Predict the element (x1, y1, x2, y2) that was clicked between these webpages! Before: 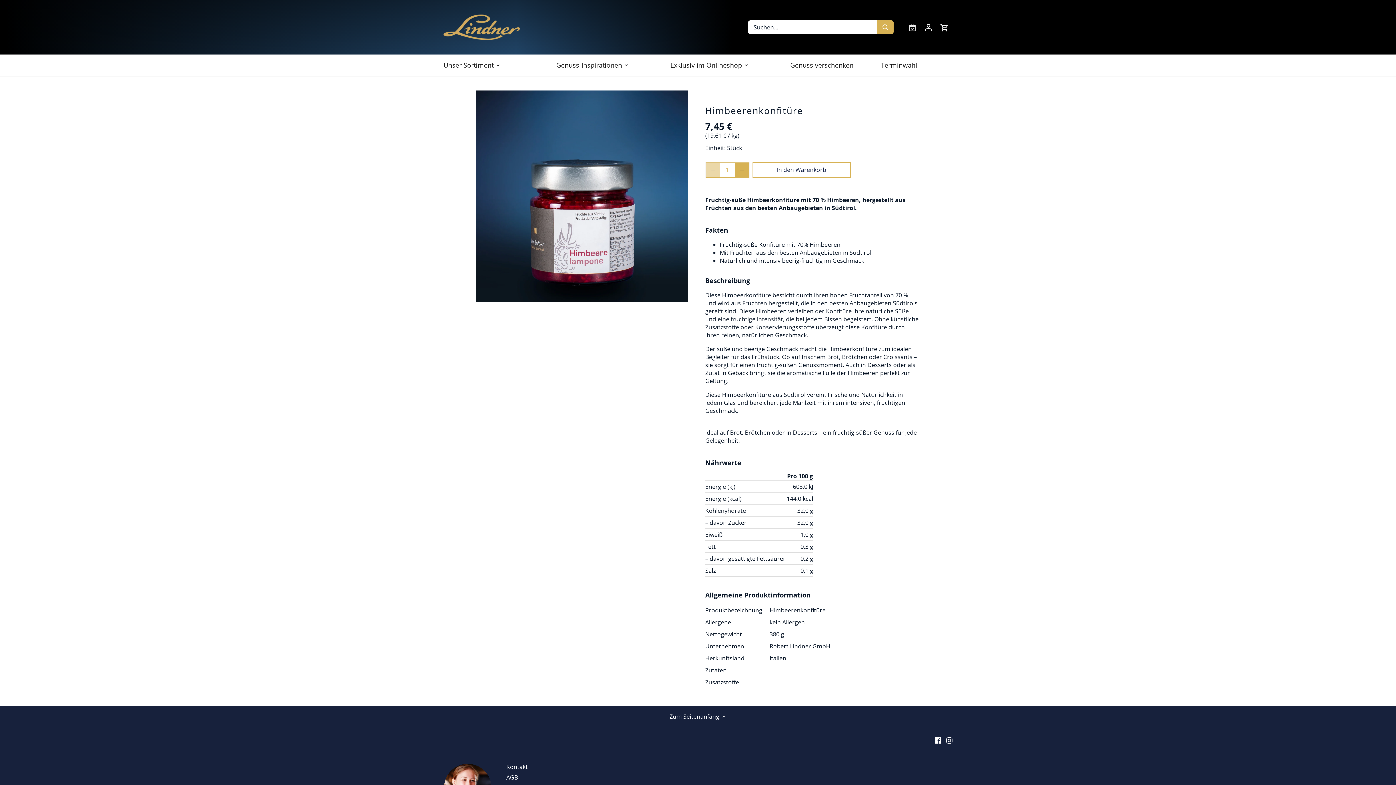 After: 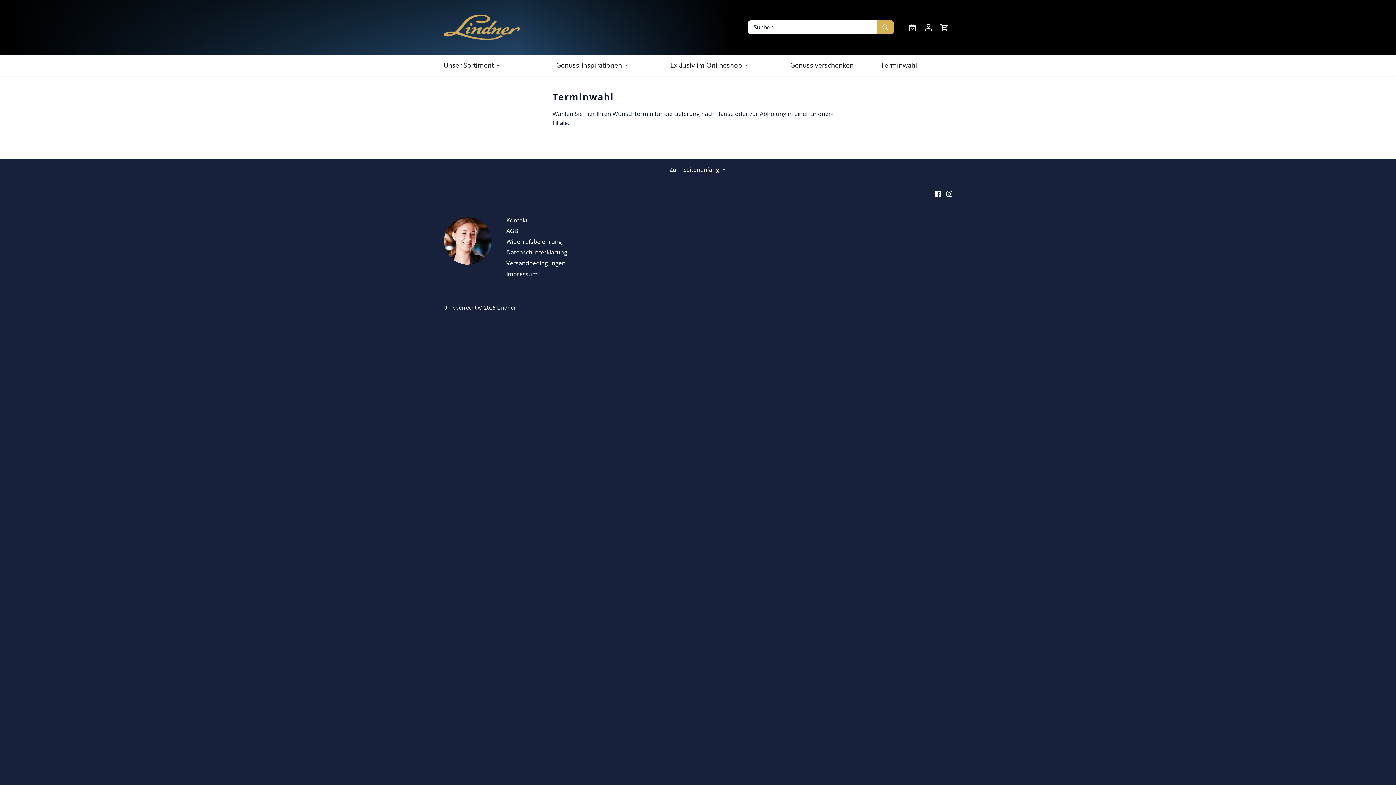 Action: label: Mein Termin bbox: (908, 23, 917, 31)